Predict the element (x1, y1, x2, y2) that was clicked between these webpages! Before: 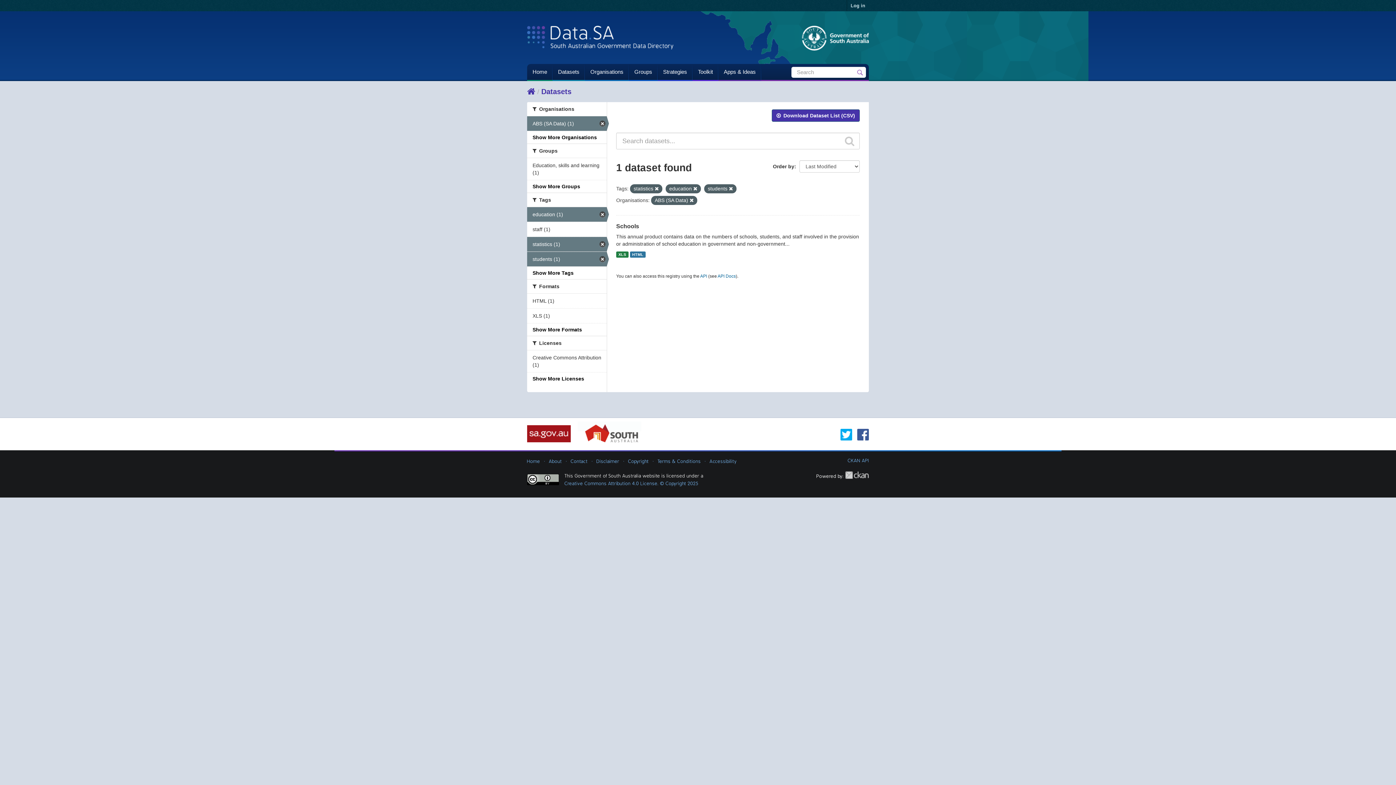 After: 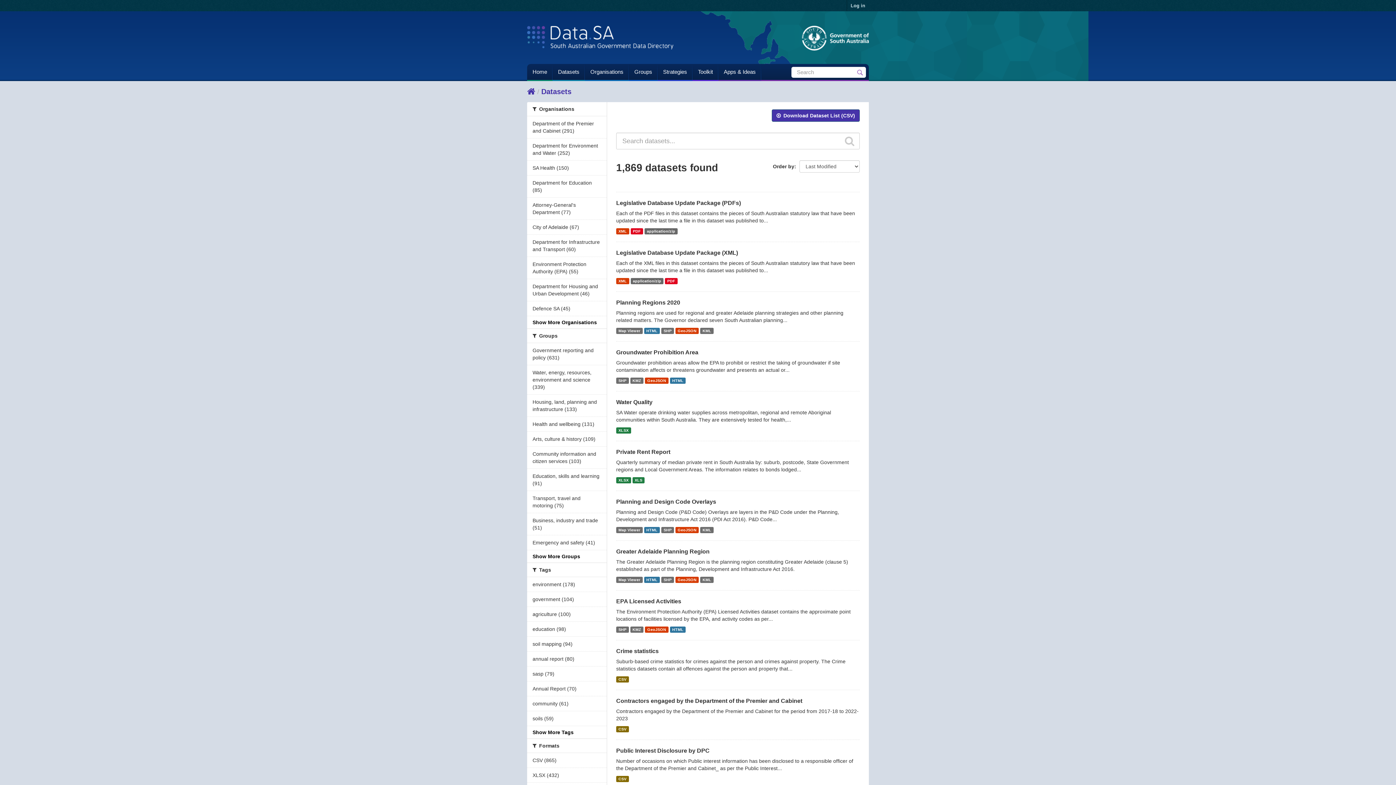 Action: bbox: (857, 69, 863, 75) label: Submit